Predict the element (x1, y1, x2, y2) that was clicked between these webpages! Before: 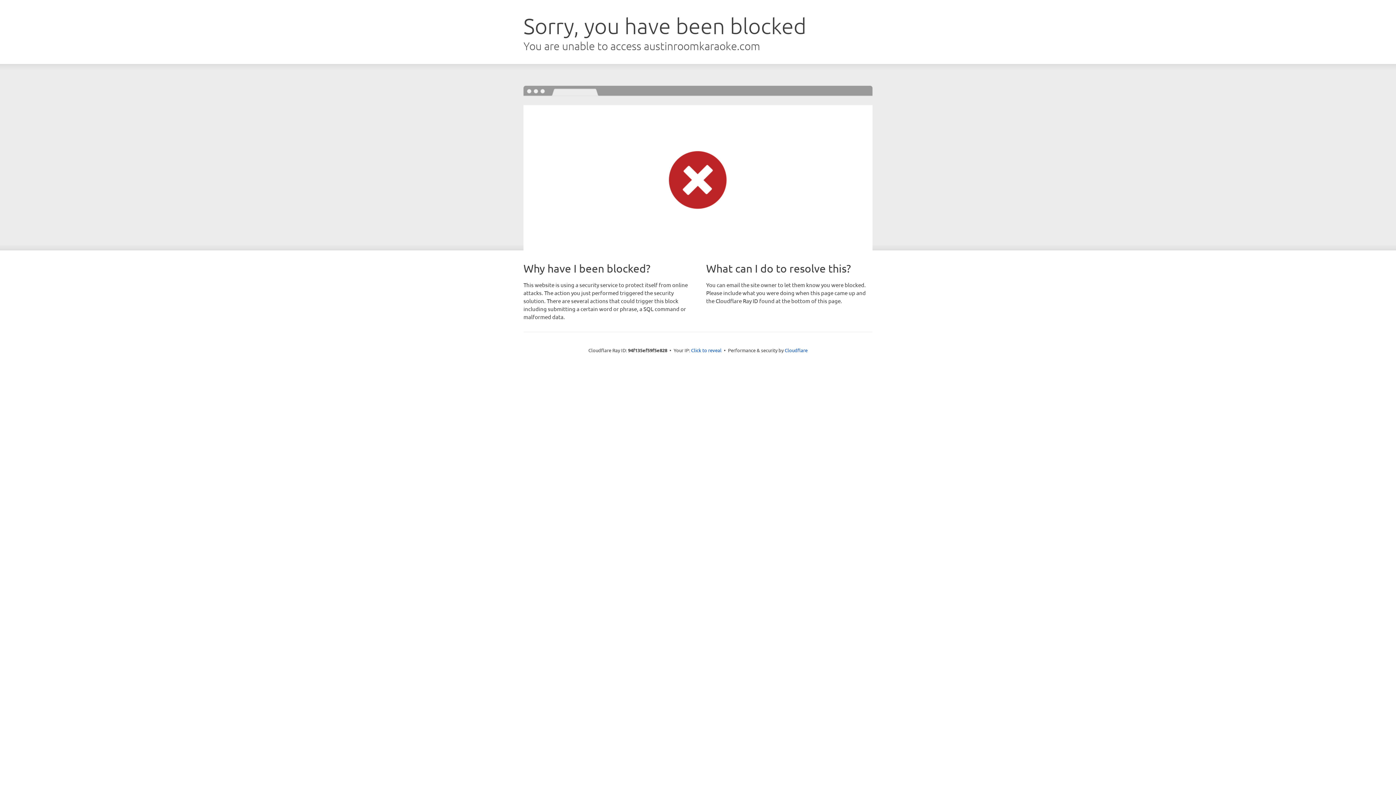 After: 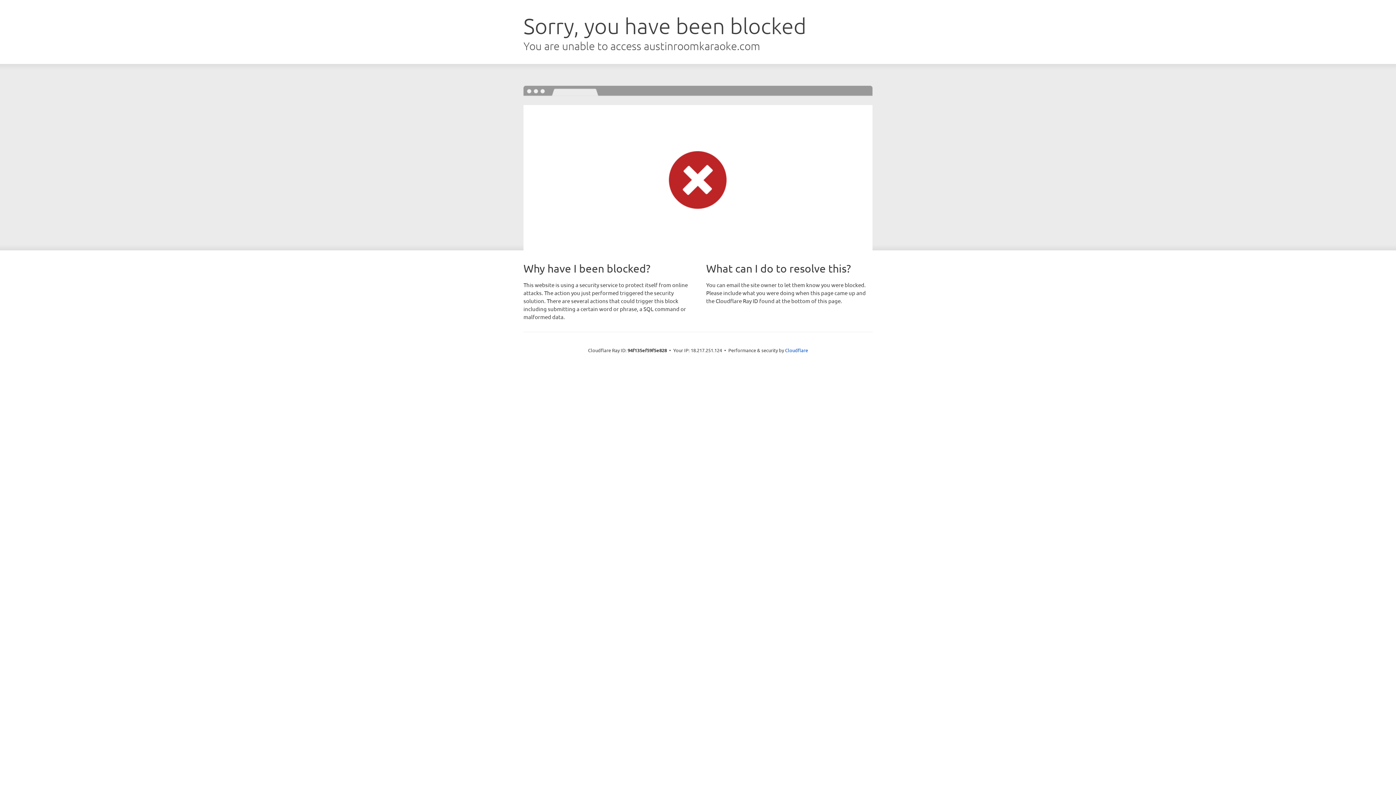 Action: label: Click to reveal bbox: (691, 346, 721, 353)